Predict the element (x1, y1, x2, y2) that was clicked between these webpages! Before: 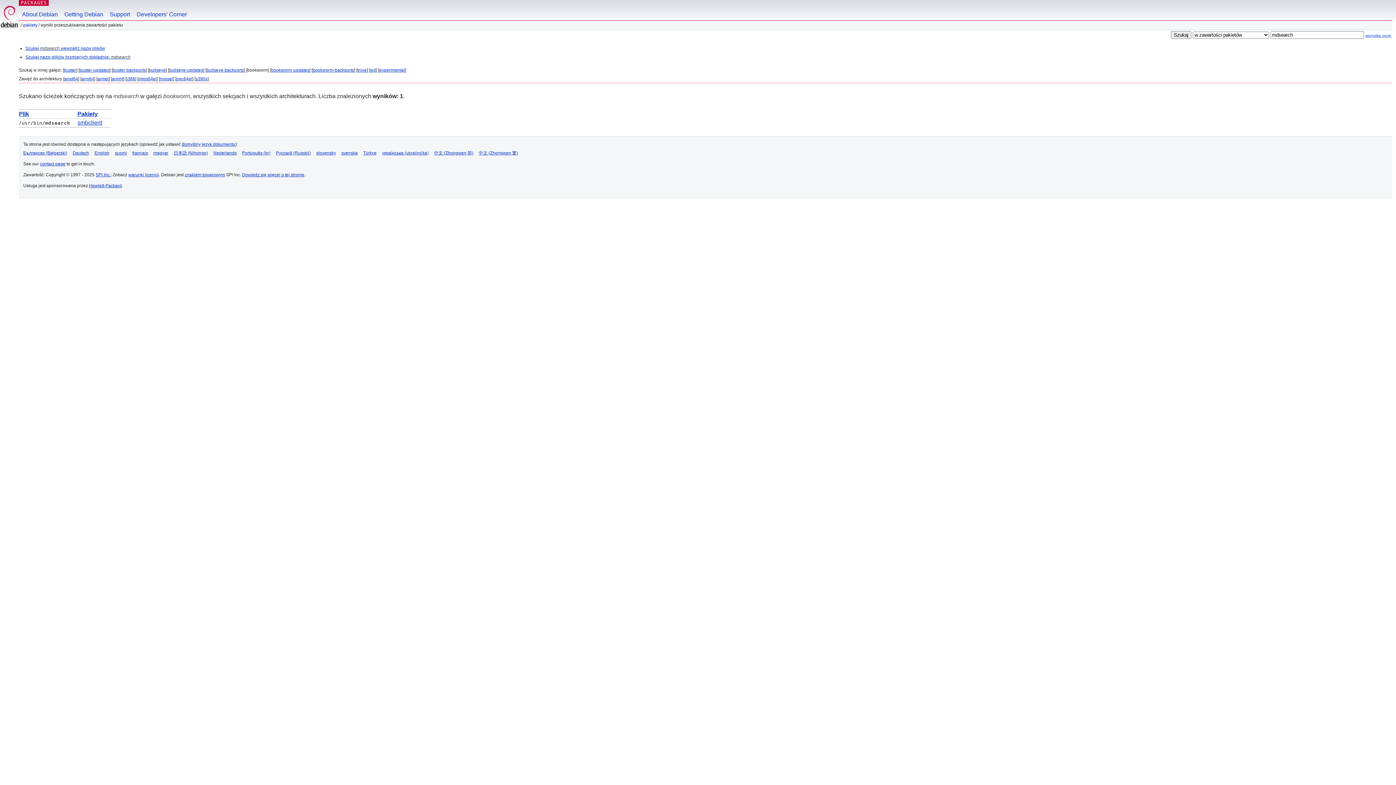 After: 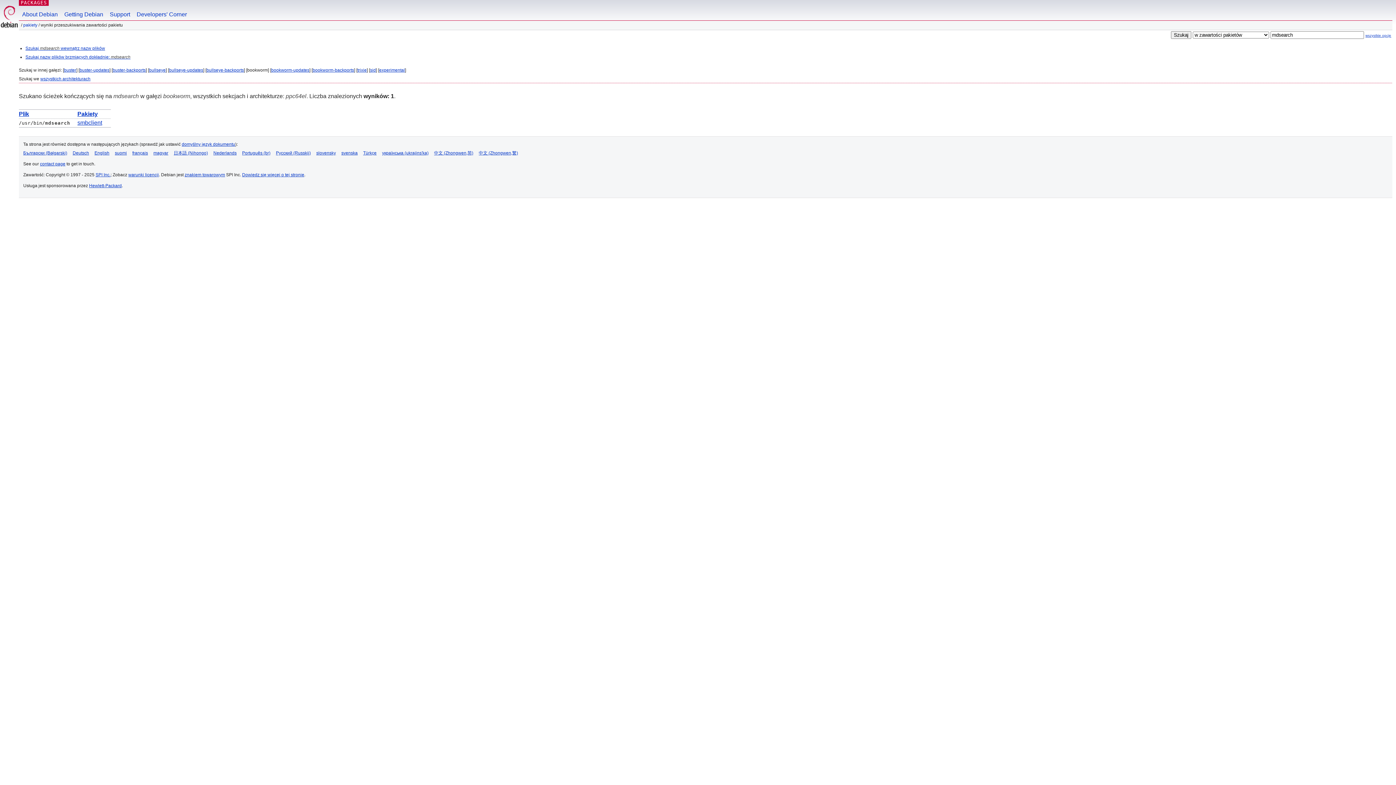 Action: label: ppc64el bbox: (176, 76, 192, 81)